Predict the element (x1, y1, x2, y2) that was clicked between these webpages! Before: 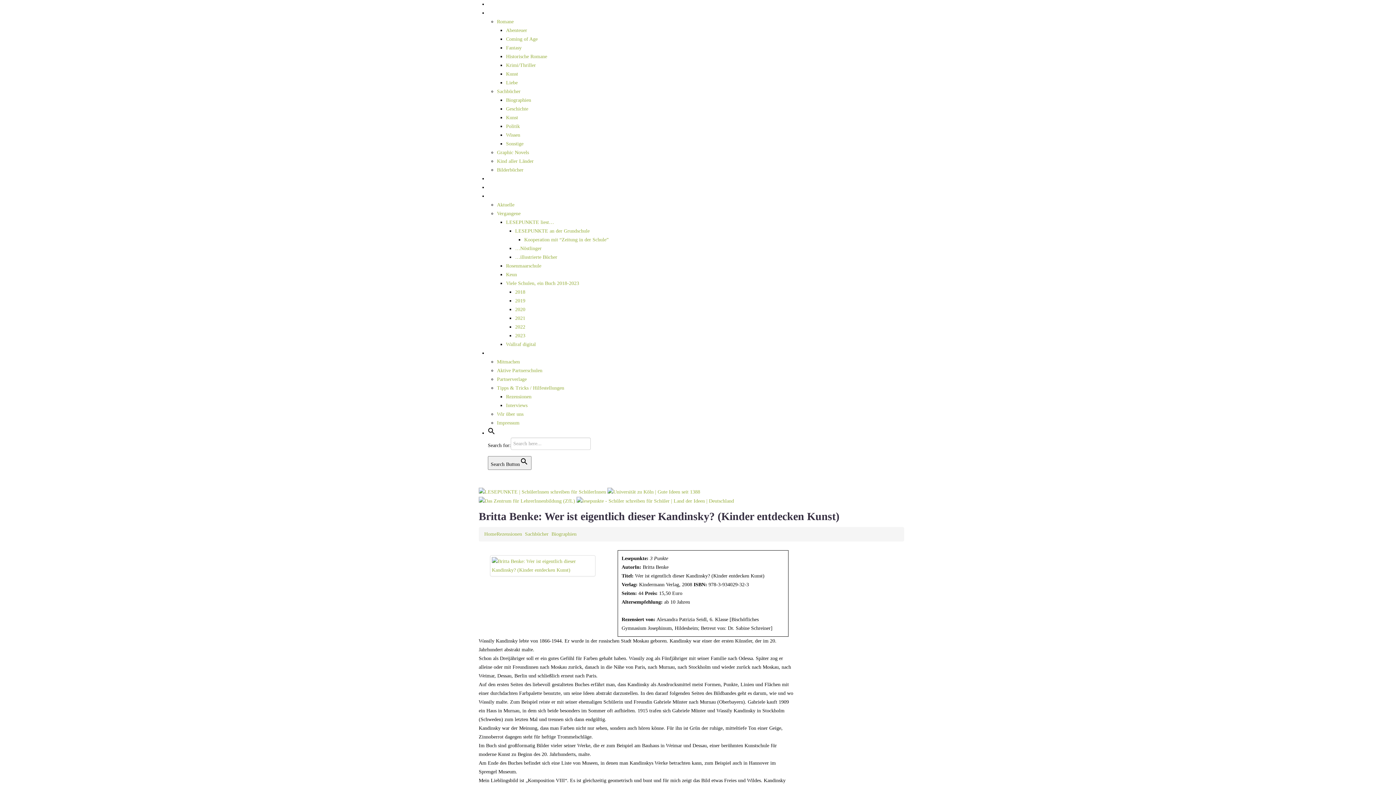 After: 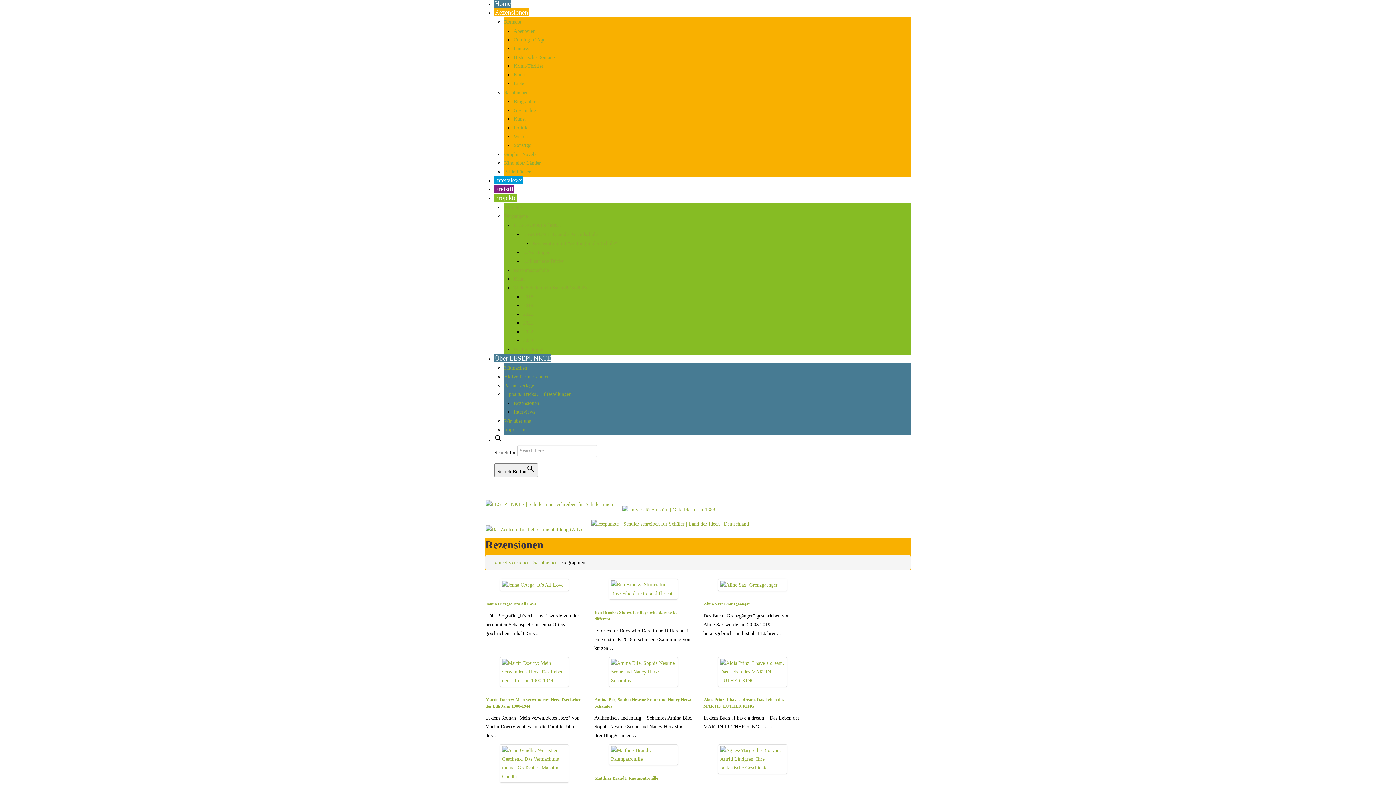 Action: label: Biographien bbox: (506, 97, 531, 102)